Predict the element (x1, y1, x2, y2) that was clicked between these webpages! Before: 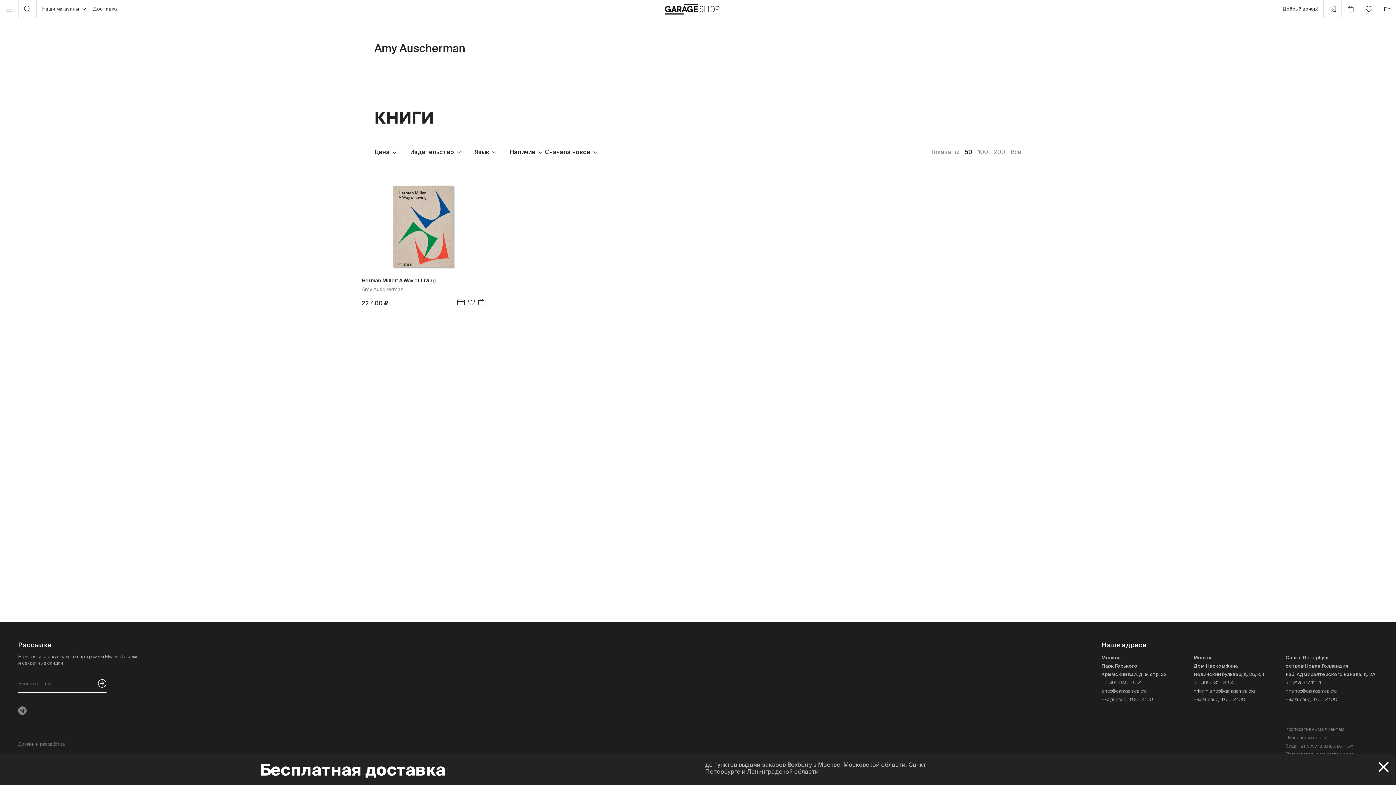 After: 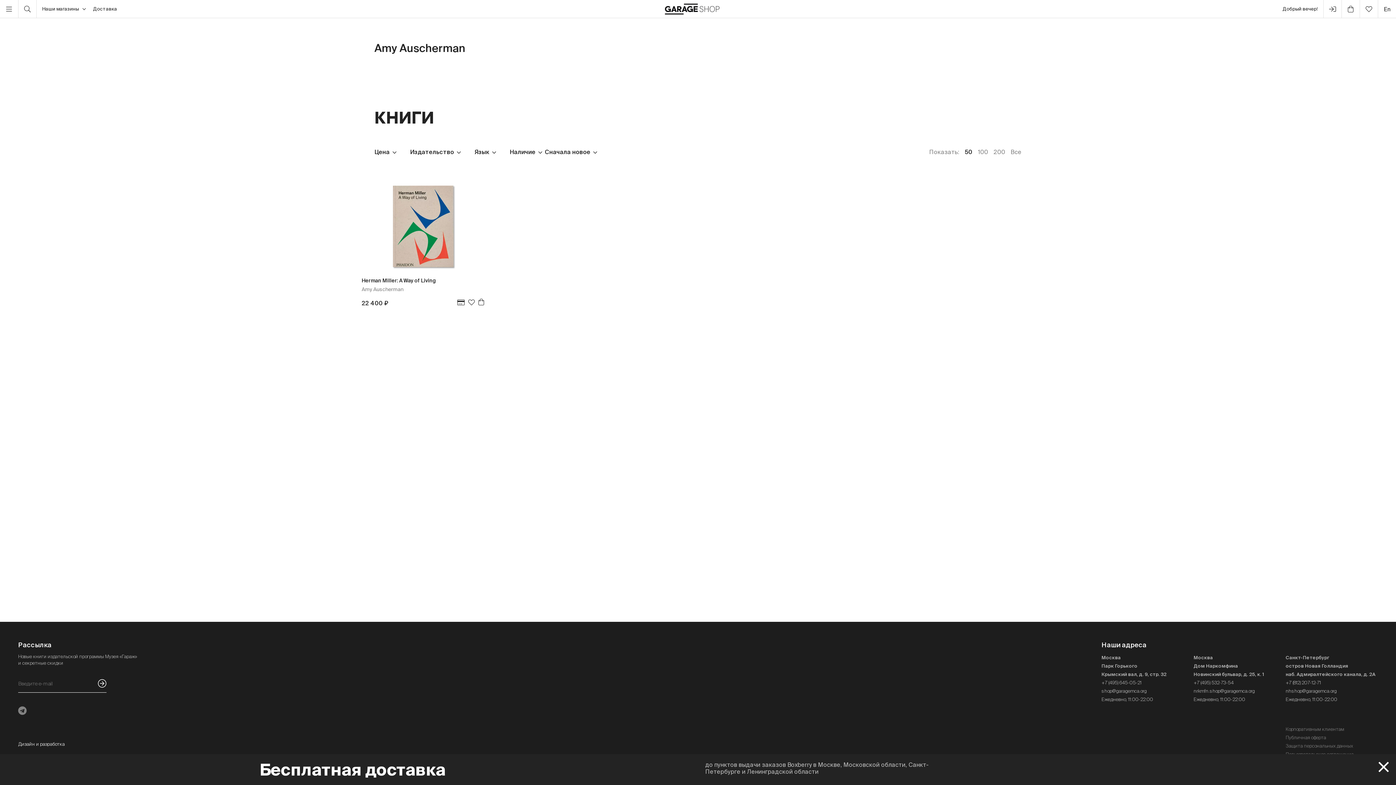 Action: bbox: (18, 741, 64, 747) label: Дизайн и разработка